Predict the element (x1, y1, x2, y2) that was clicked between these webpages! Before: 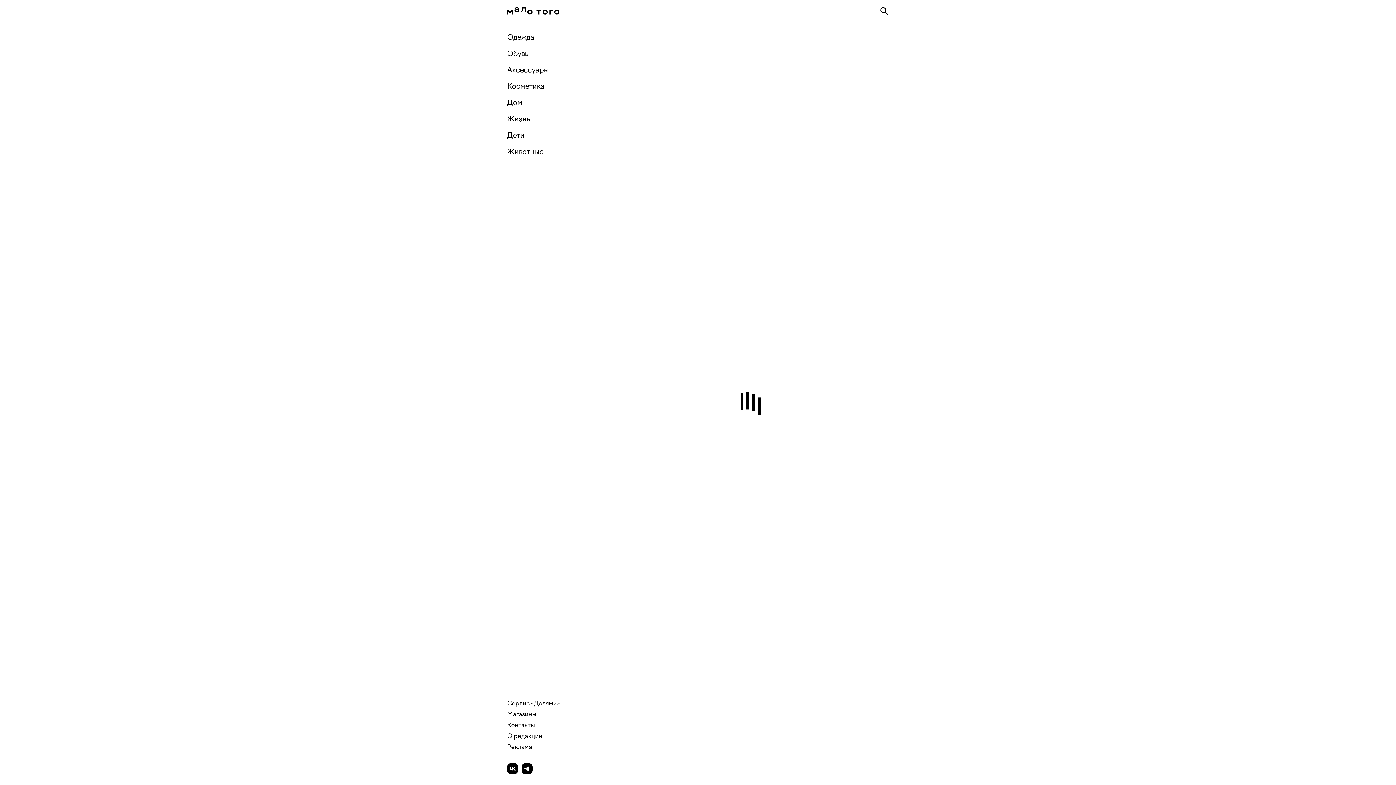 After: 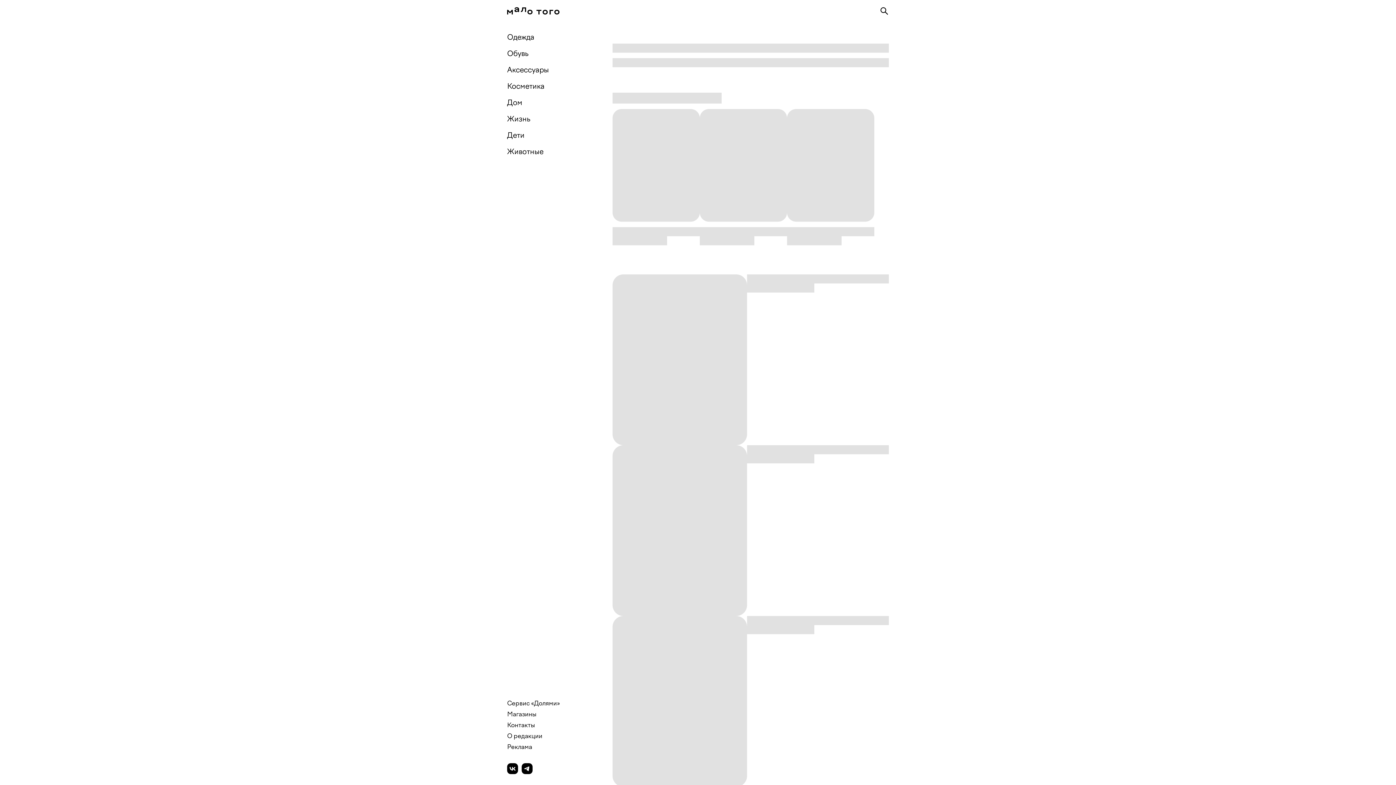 Action: label: Жизнь bbox: (503, 110, 594, 127)